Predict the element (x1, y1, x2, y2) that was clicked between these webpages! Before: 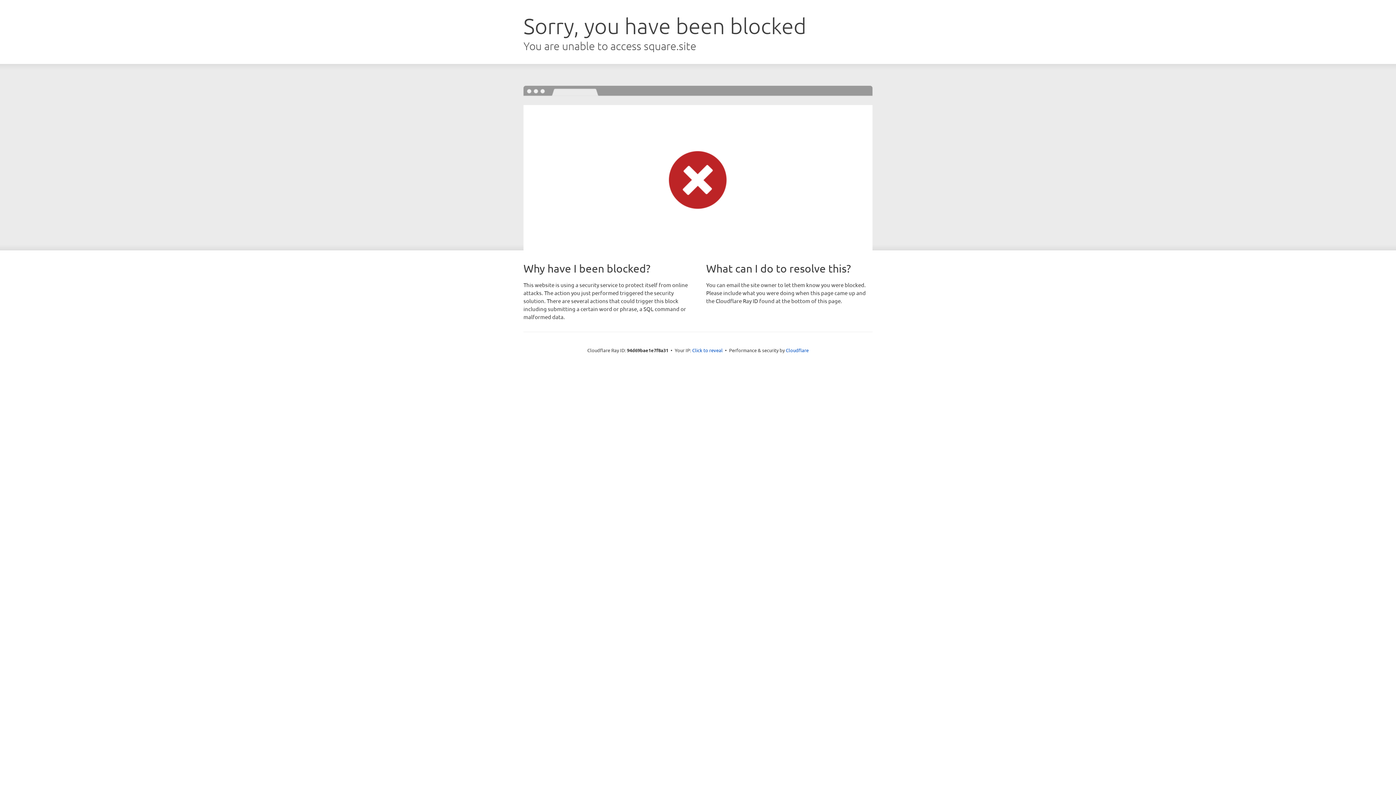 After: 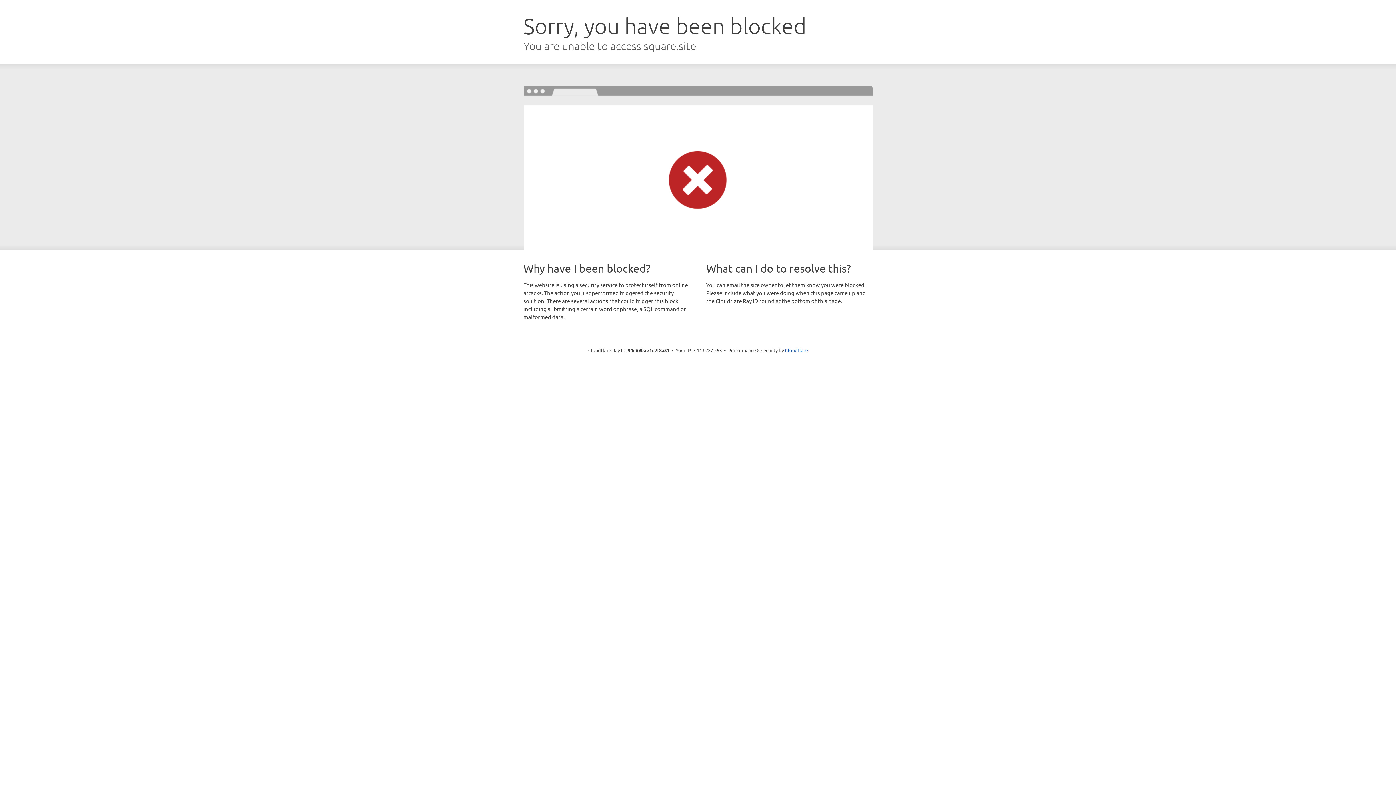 Action: label: Click to reveal bbox: (692, 346, 722, 353)